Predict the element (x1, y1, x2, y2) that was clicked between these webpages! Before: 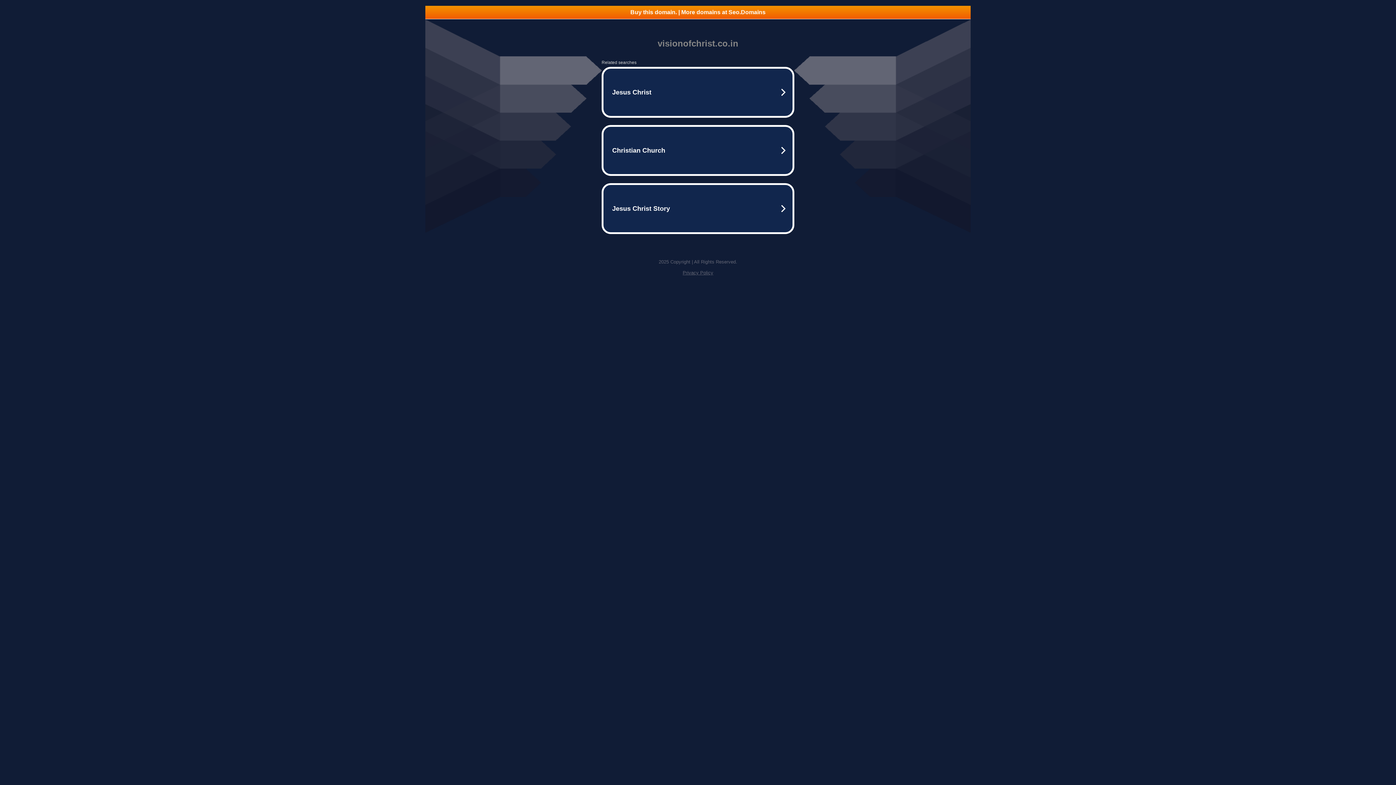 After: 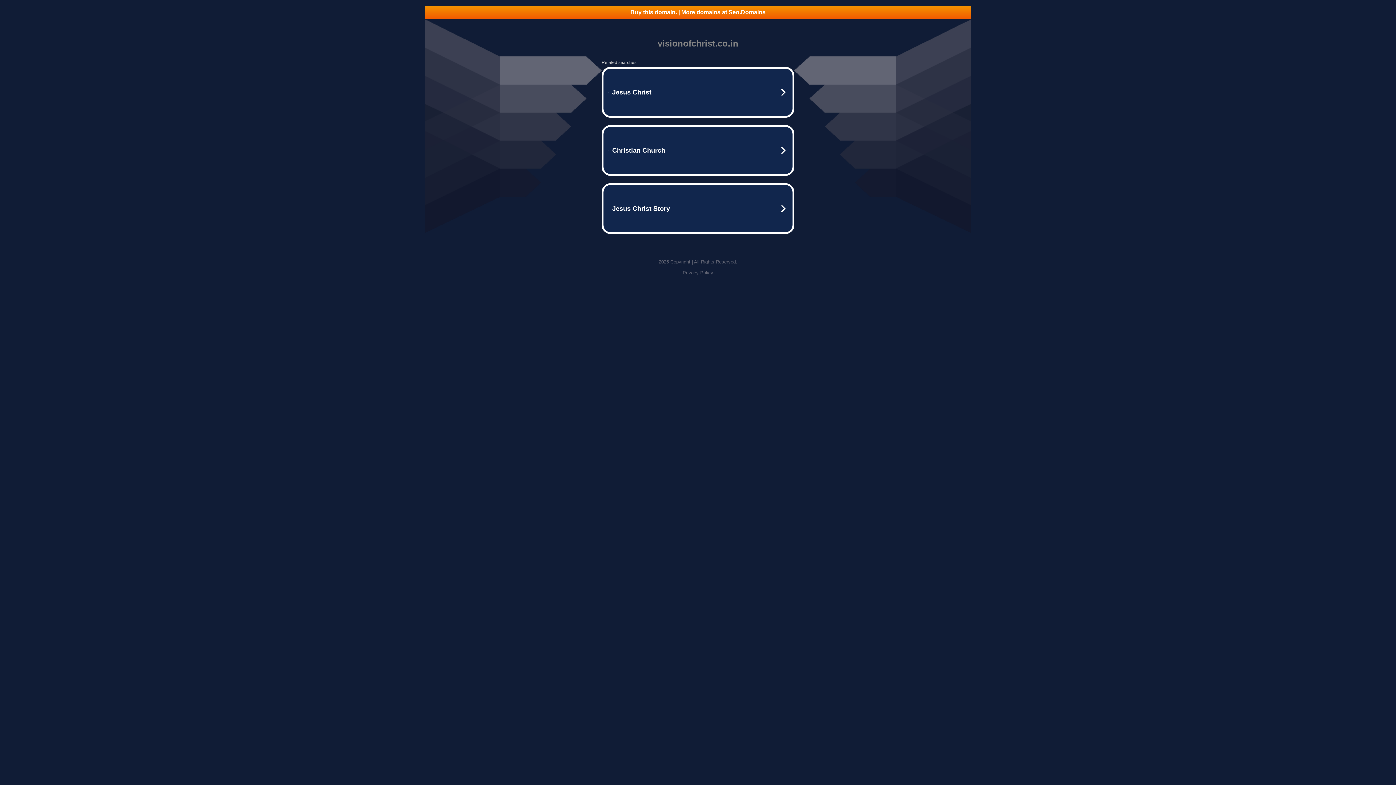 Action: bbox: (425, 5, 970, 18) label: Buy this domain. | More domains at Seo.Domains